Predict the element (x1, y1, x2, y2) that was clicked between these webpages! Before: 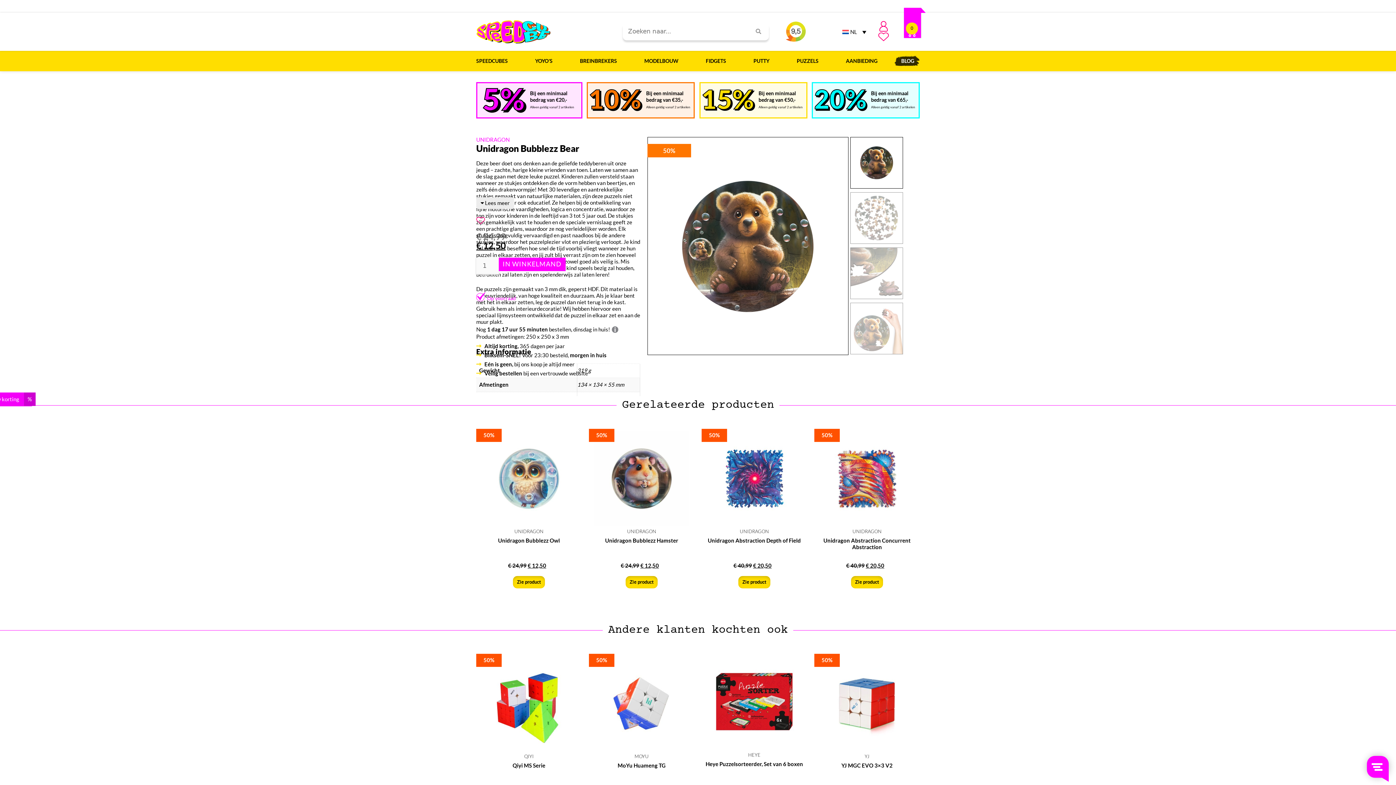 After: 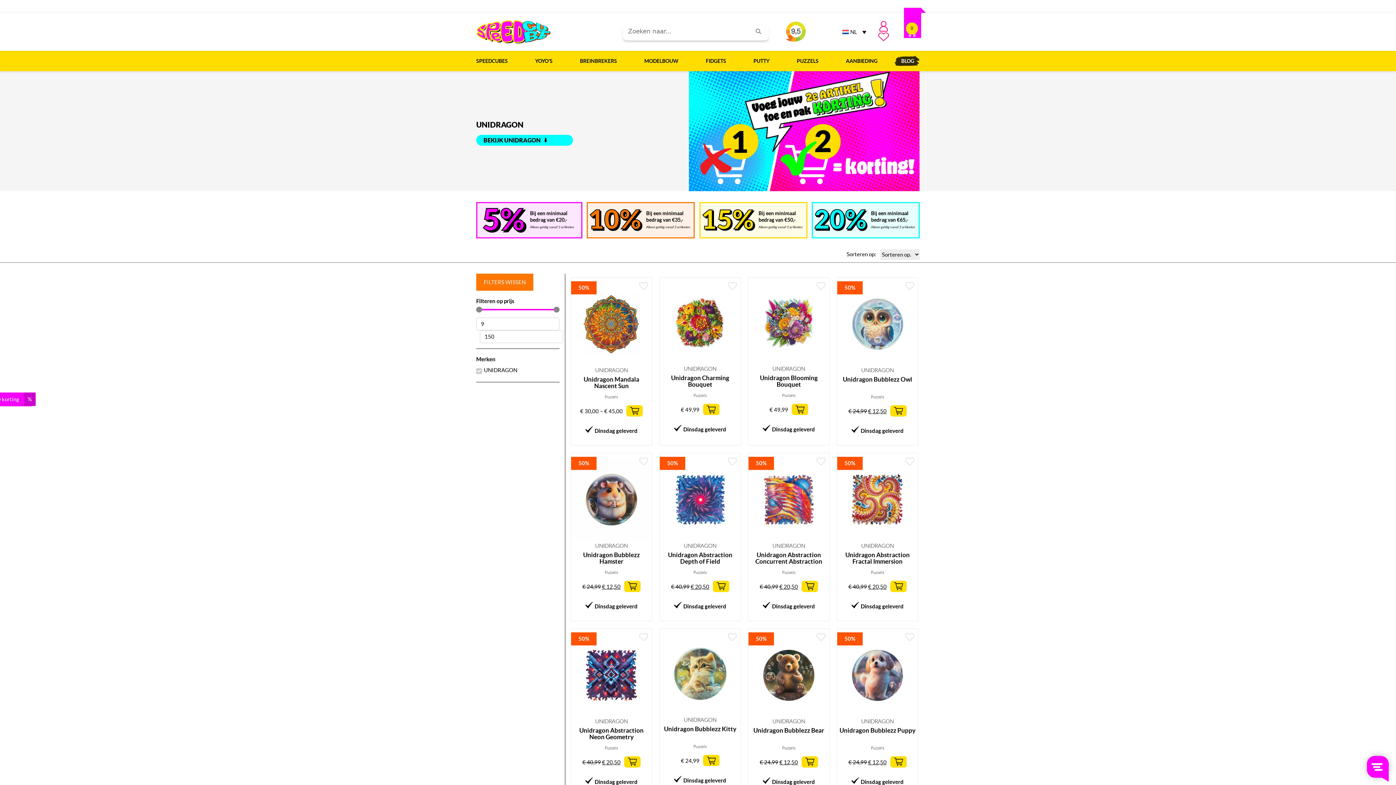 Action: bbox: (476, 136, 509, 143) label: UNIDRAGON